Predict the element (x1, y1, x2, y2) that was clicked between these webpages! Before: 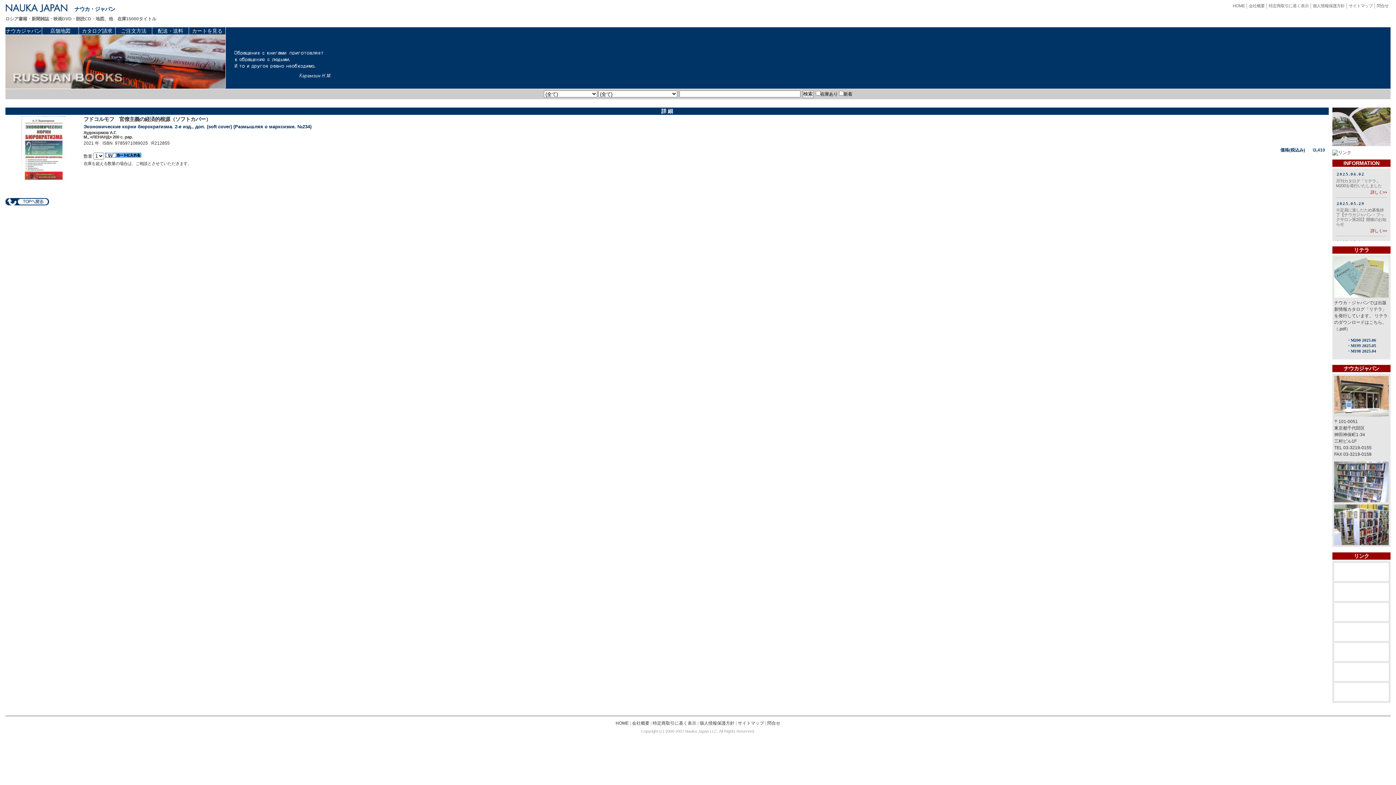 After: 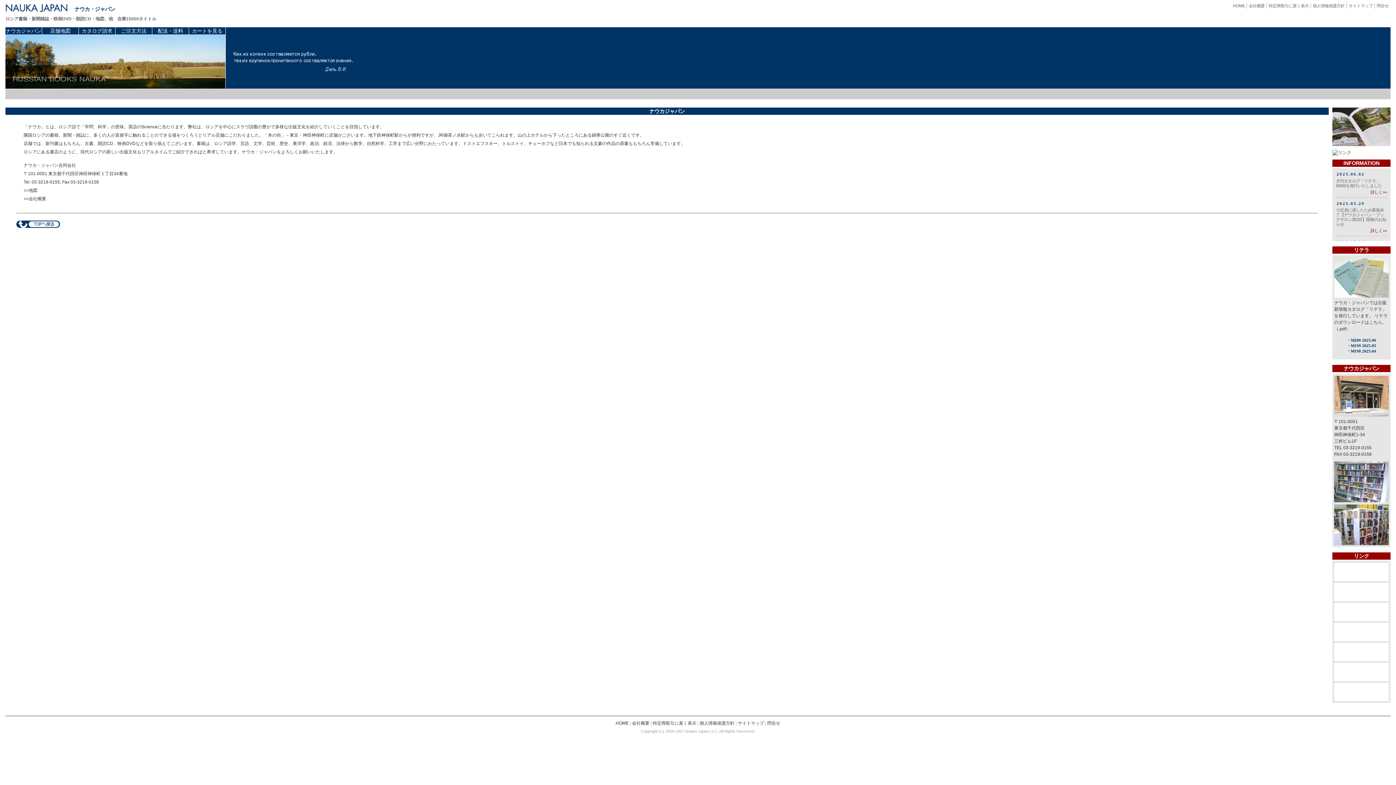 Action: bbox: (5, 28, 41, 33) label: ナウカジャパン